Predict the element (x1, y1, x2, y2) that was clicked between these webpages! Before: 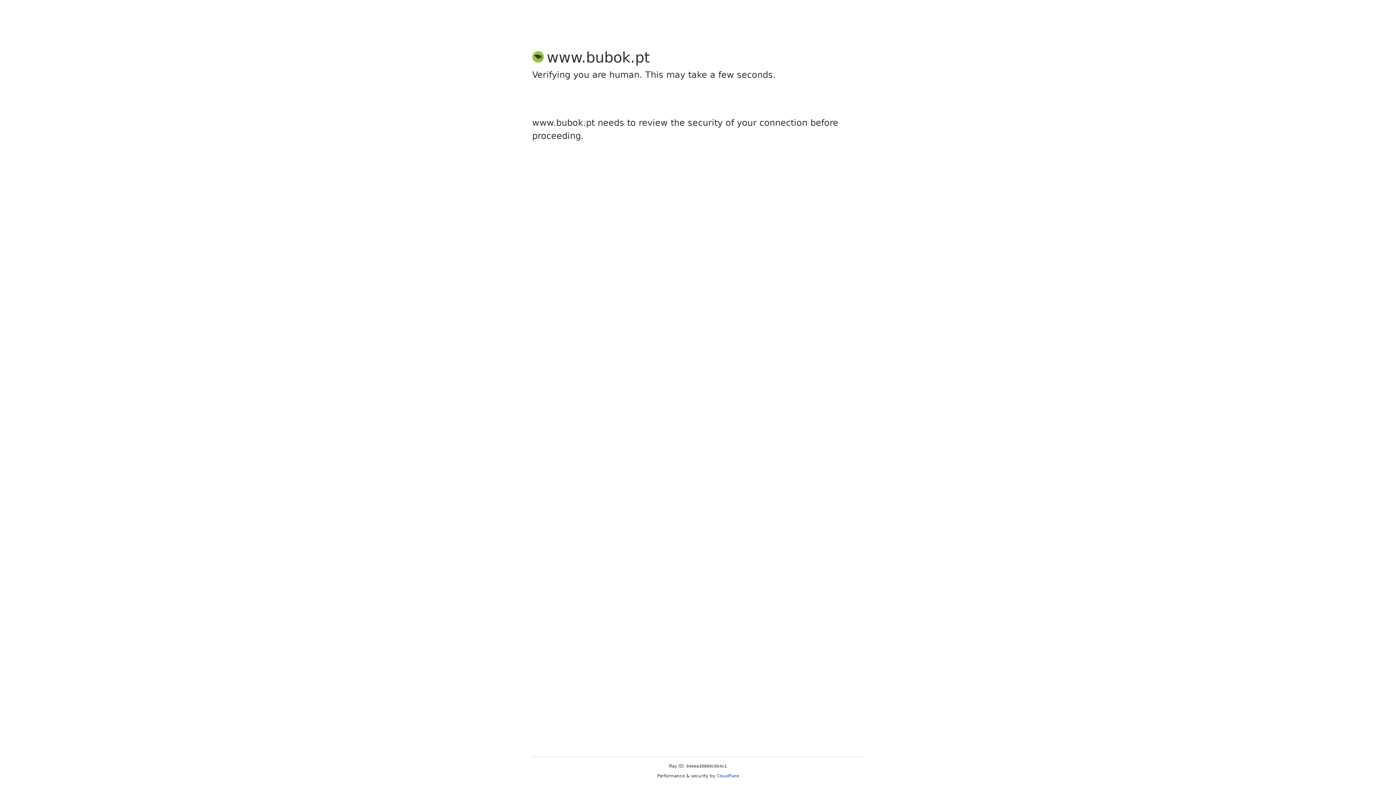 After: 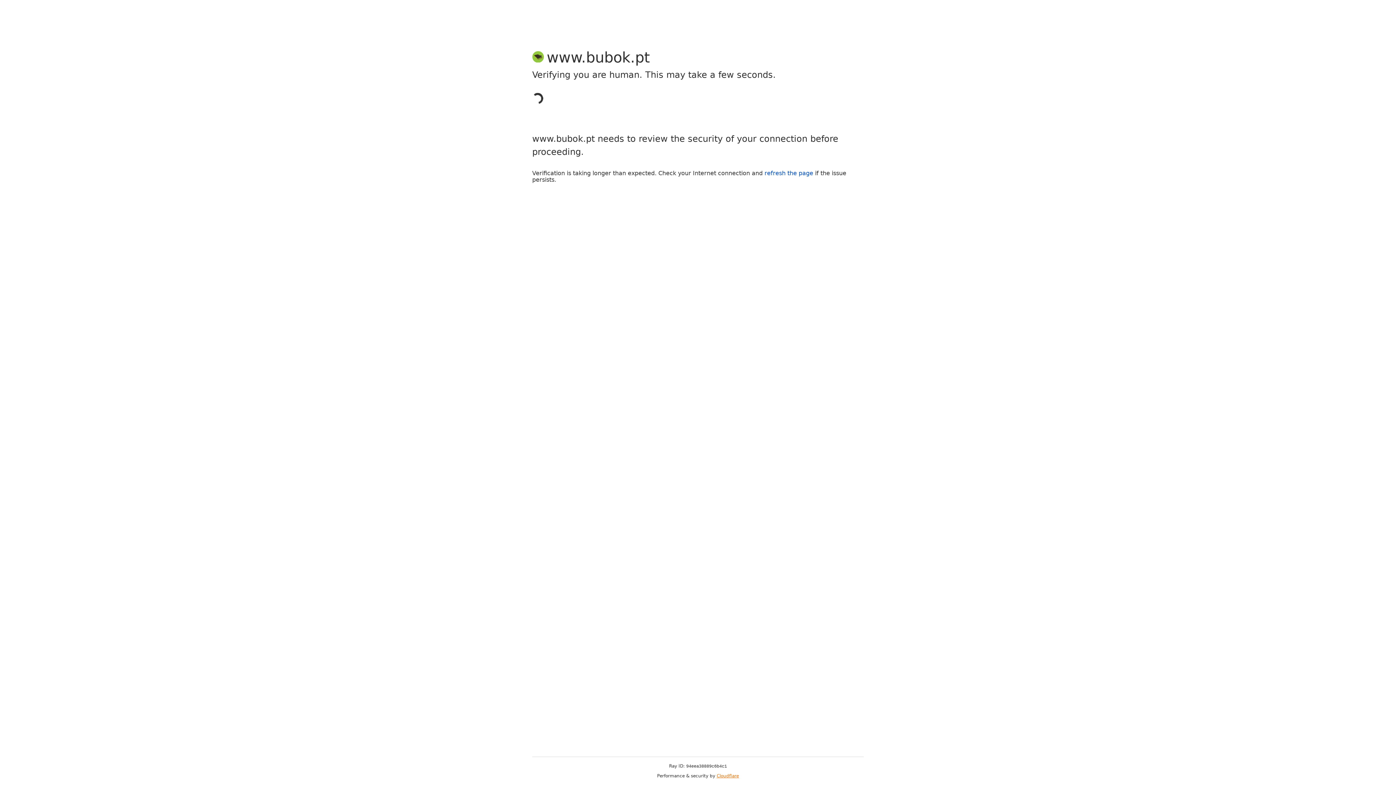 Action: label: Cloudflare bbox: (716, 773, 739, 778)